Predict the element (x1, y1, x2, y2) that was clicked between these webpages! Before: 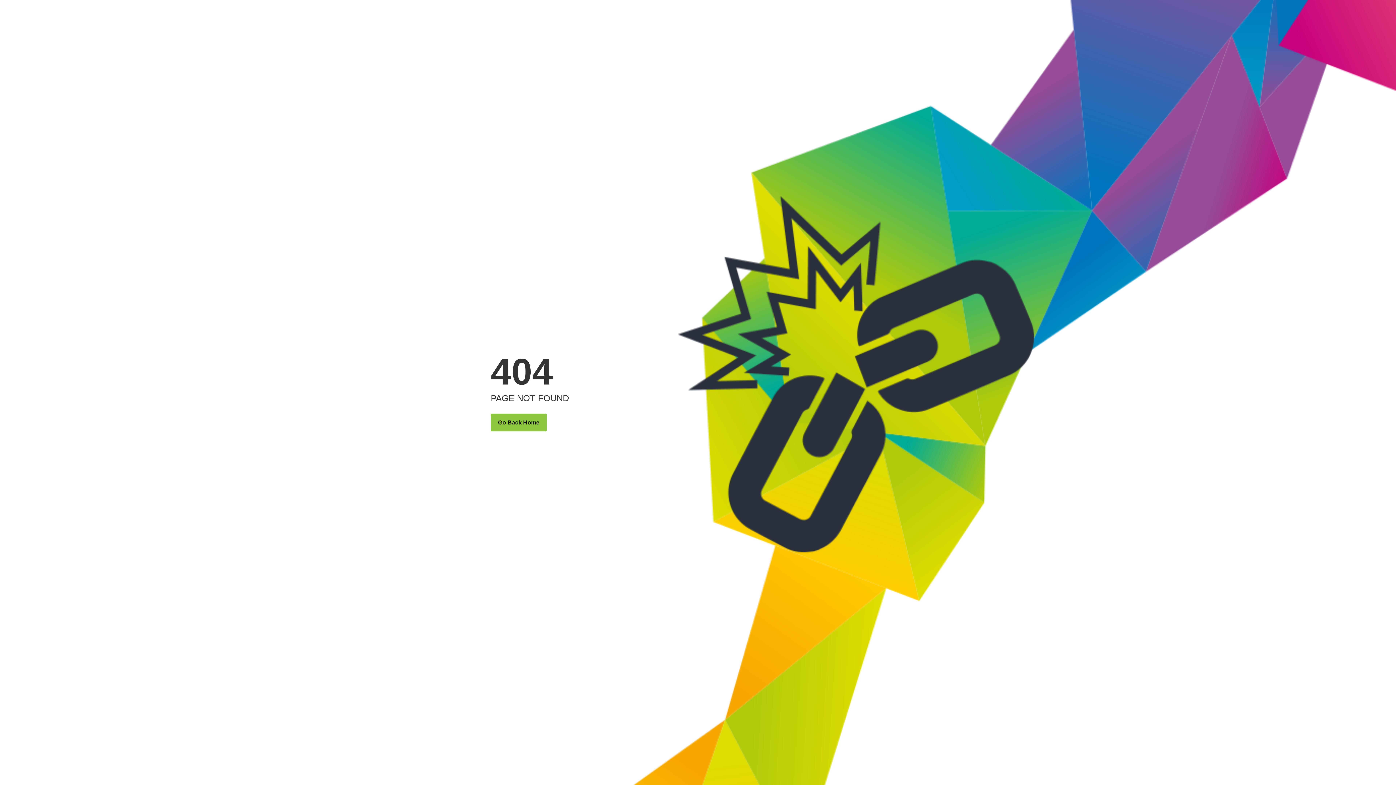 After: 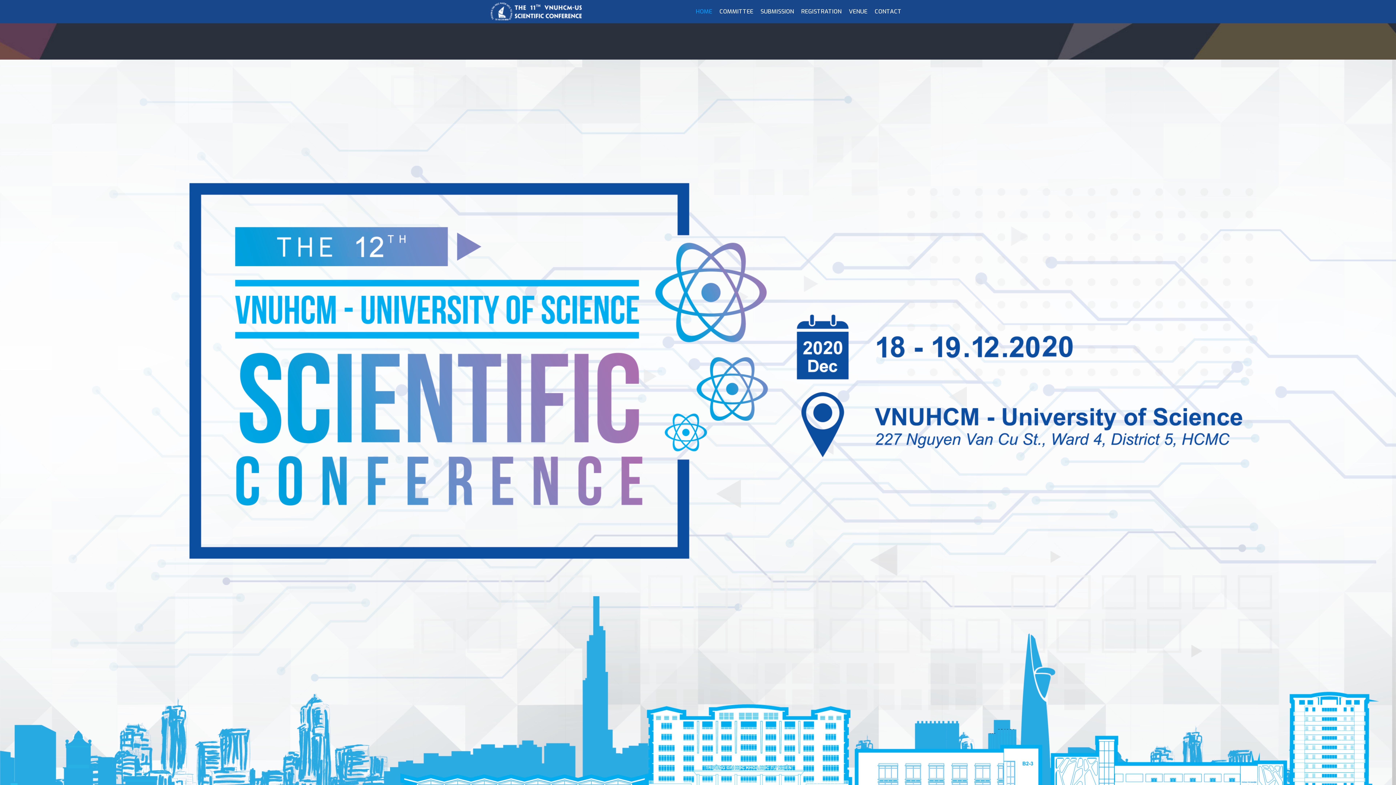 Action: bbox: (490, 413, 546, 431) label: Go Back Home